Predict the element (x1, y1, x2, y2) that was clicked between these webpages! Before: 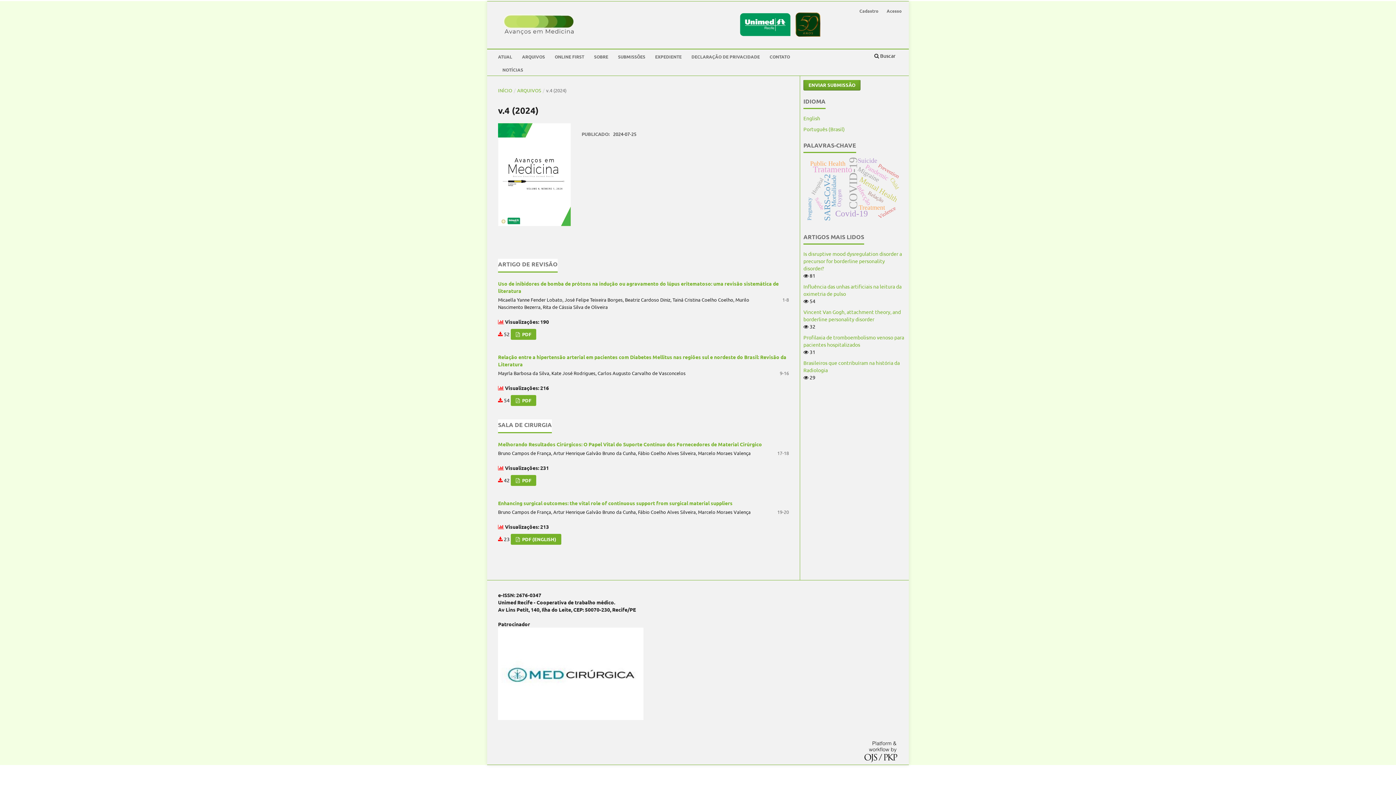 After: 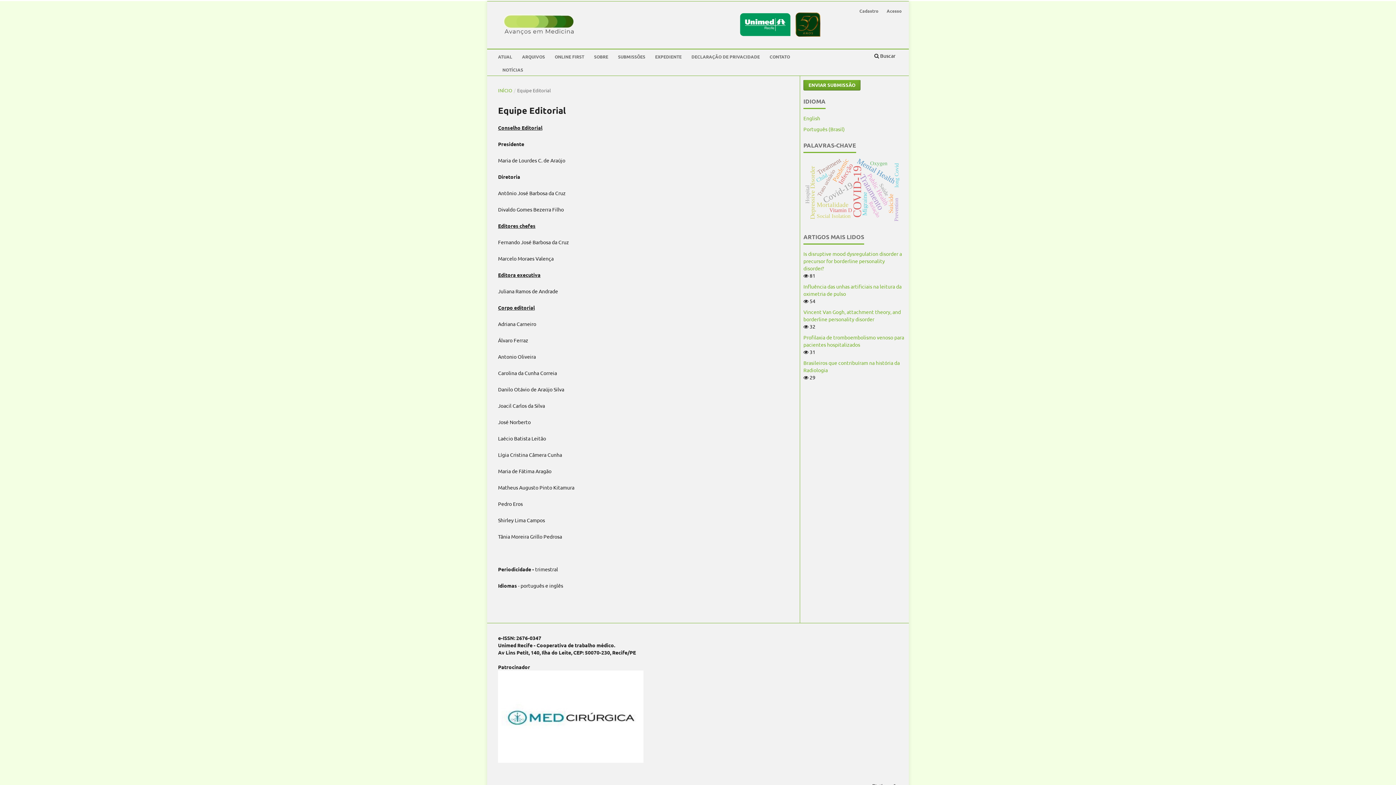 Action: label: EXPEDIENTE bbox: (655, 49, 681, 62)